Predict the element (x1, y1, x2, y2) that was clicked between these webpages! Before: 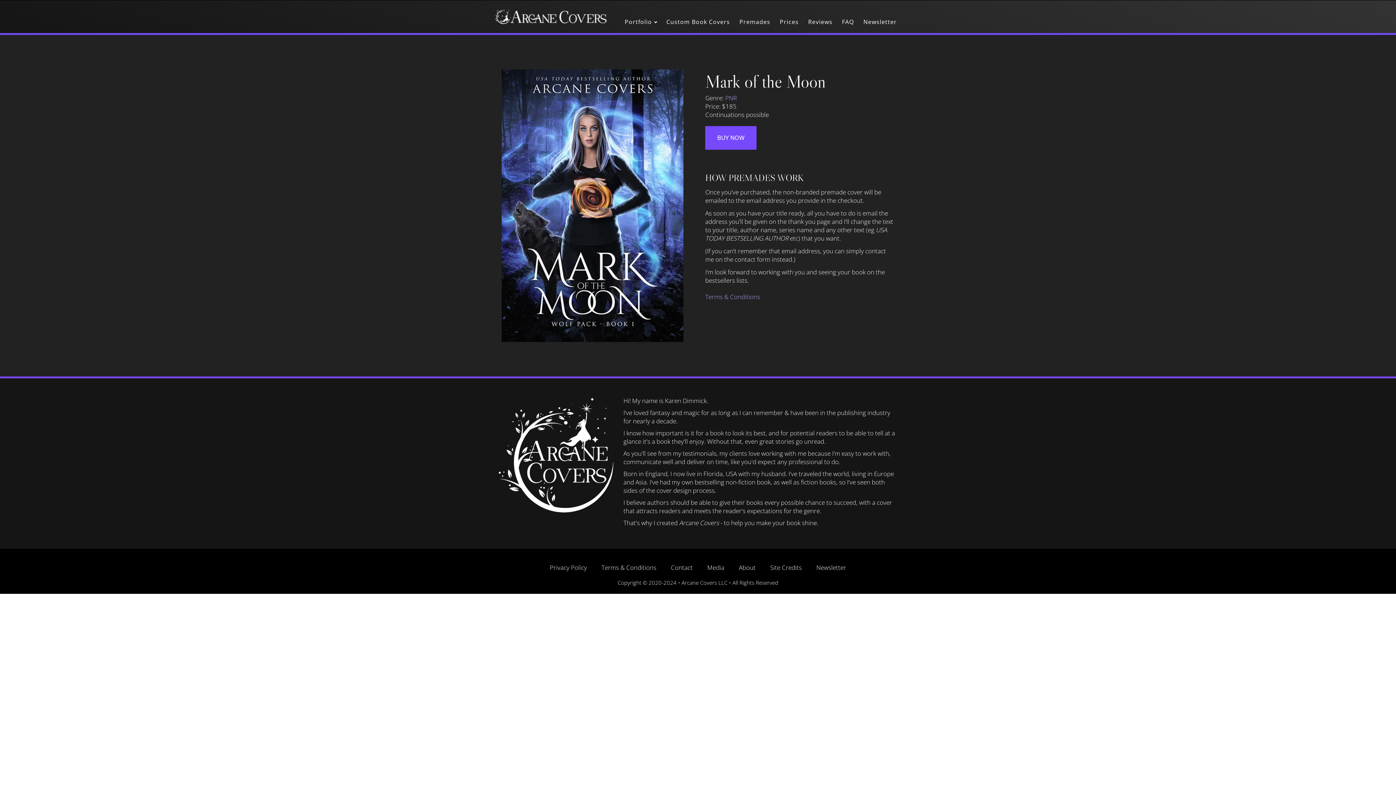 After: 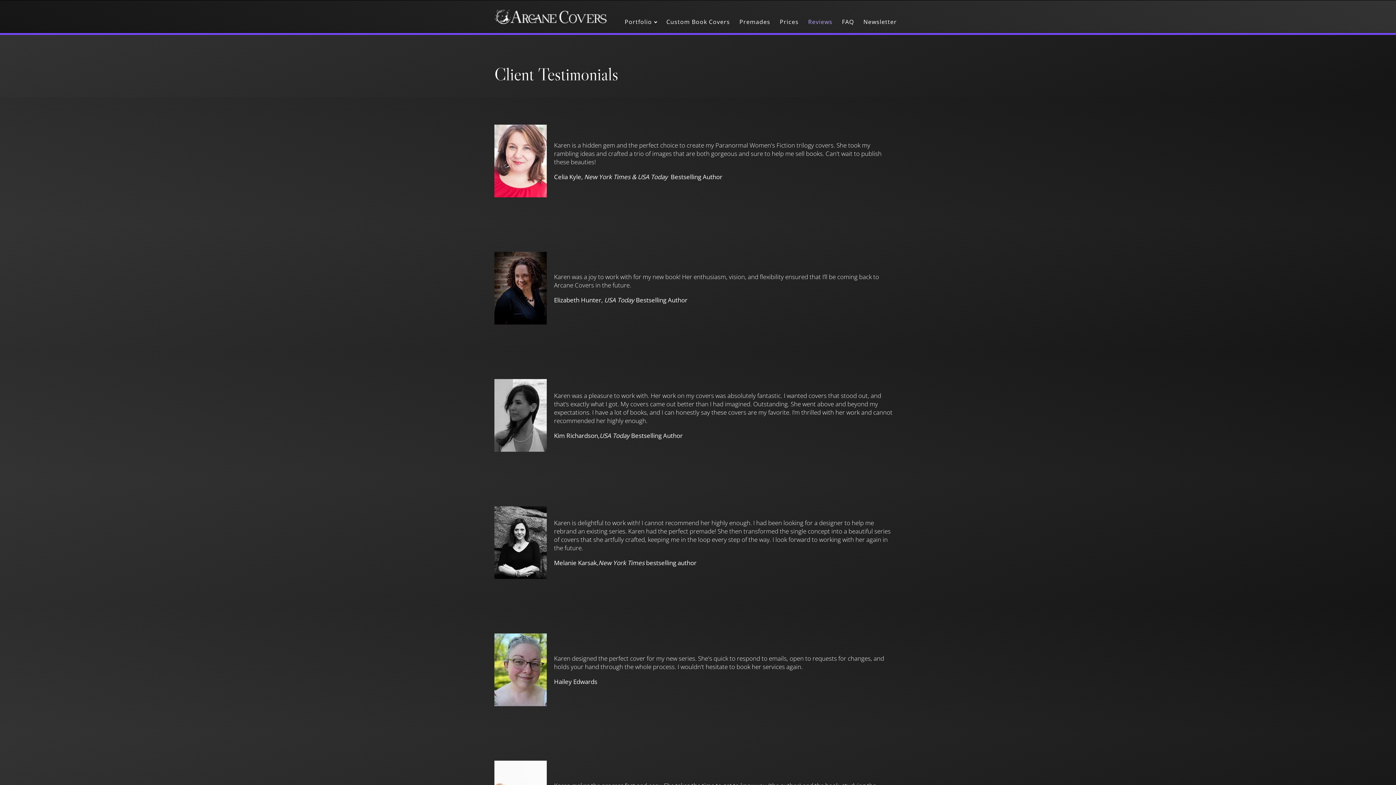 Action: label: Reviews bbox: (803, 7, 837, 25)